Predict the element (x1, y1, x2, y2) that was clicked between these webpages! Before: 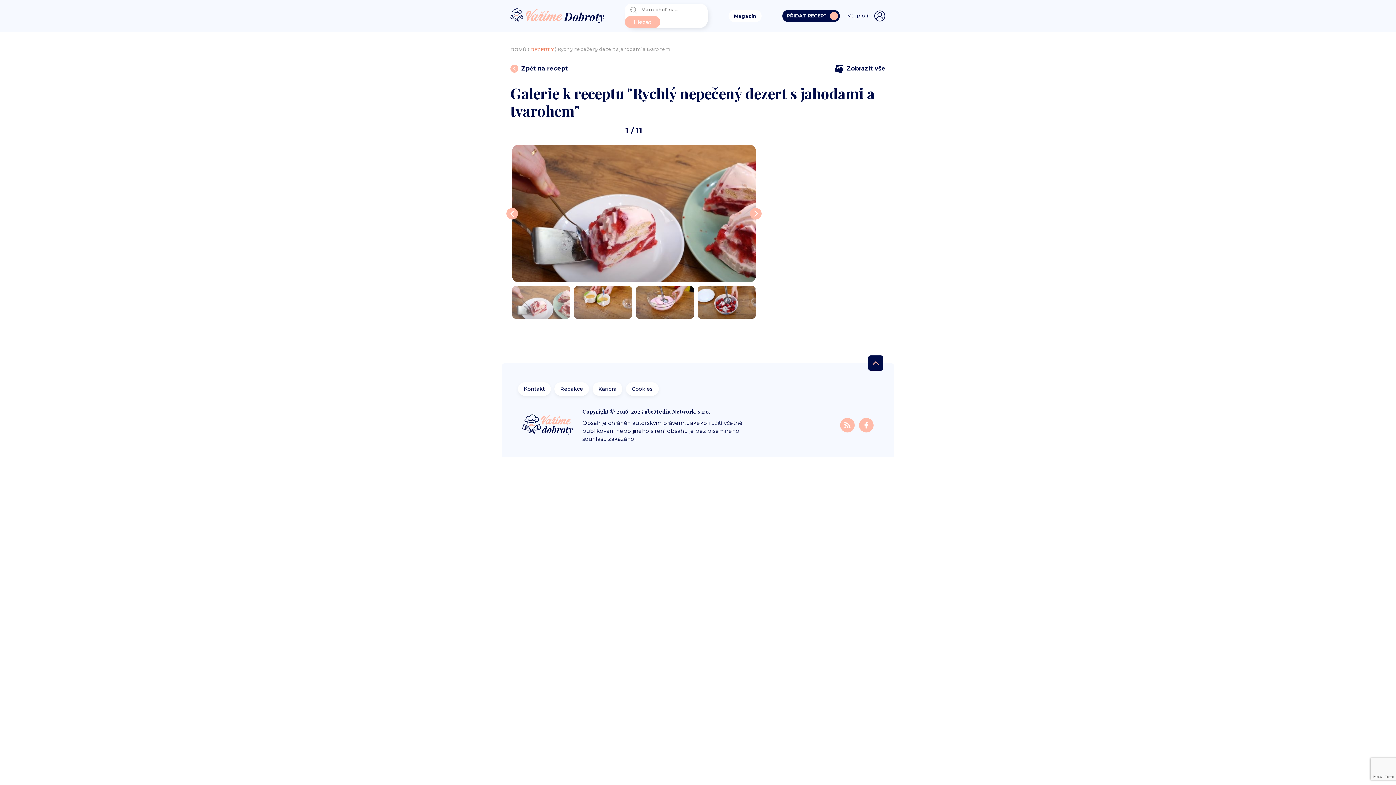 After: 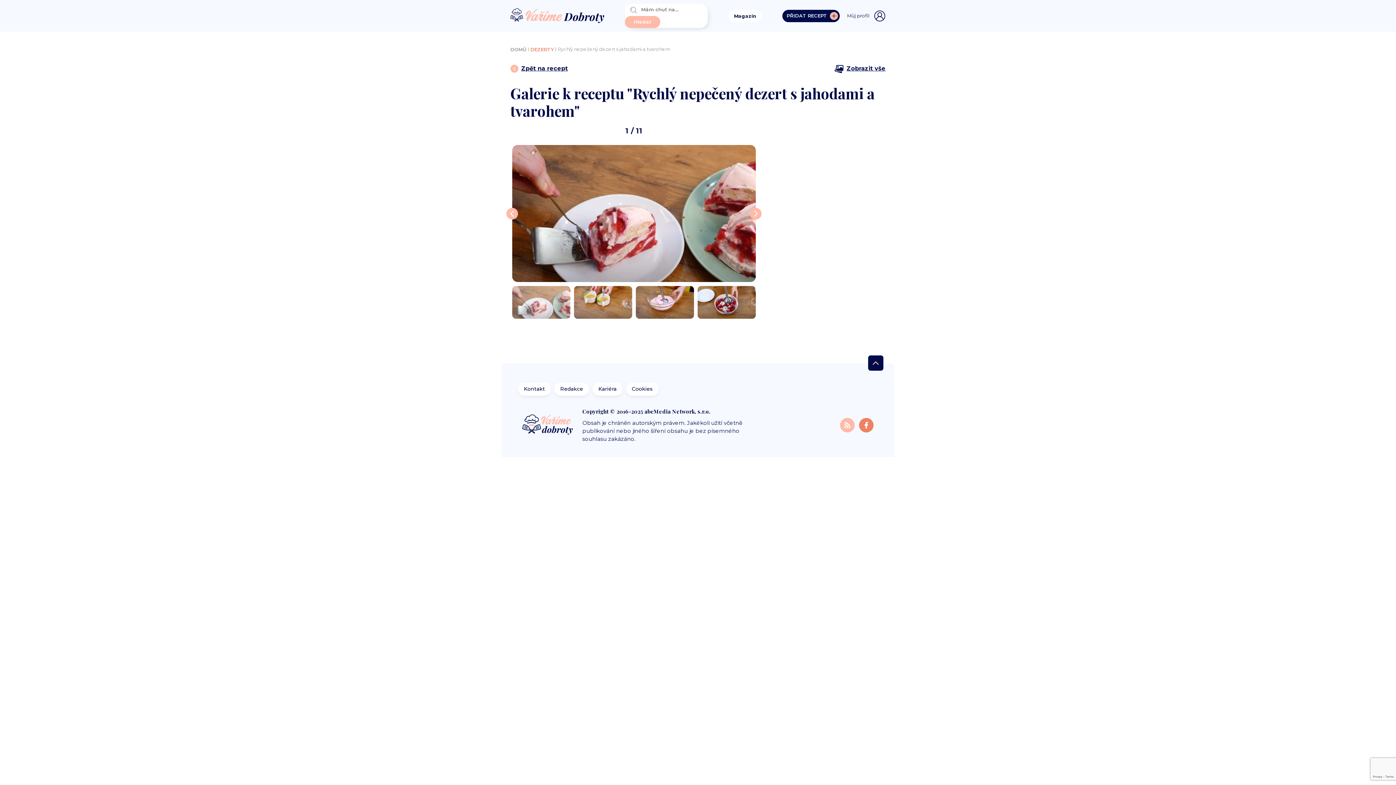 Action: bbox: (859, 421, 873, 428)